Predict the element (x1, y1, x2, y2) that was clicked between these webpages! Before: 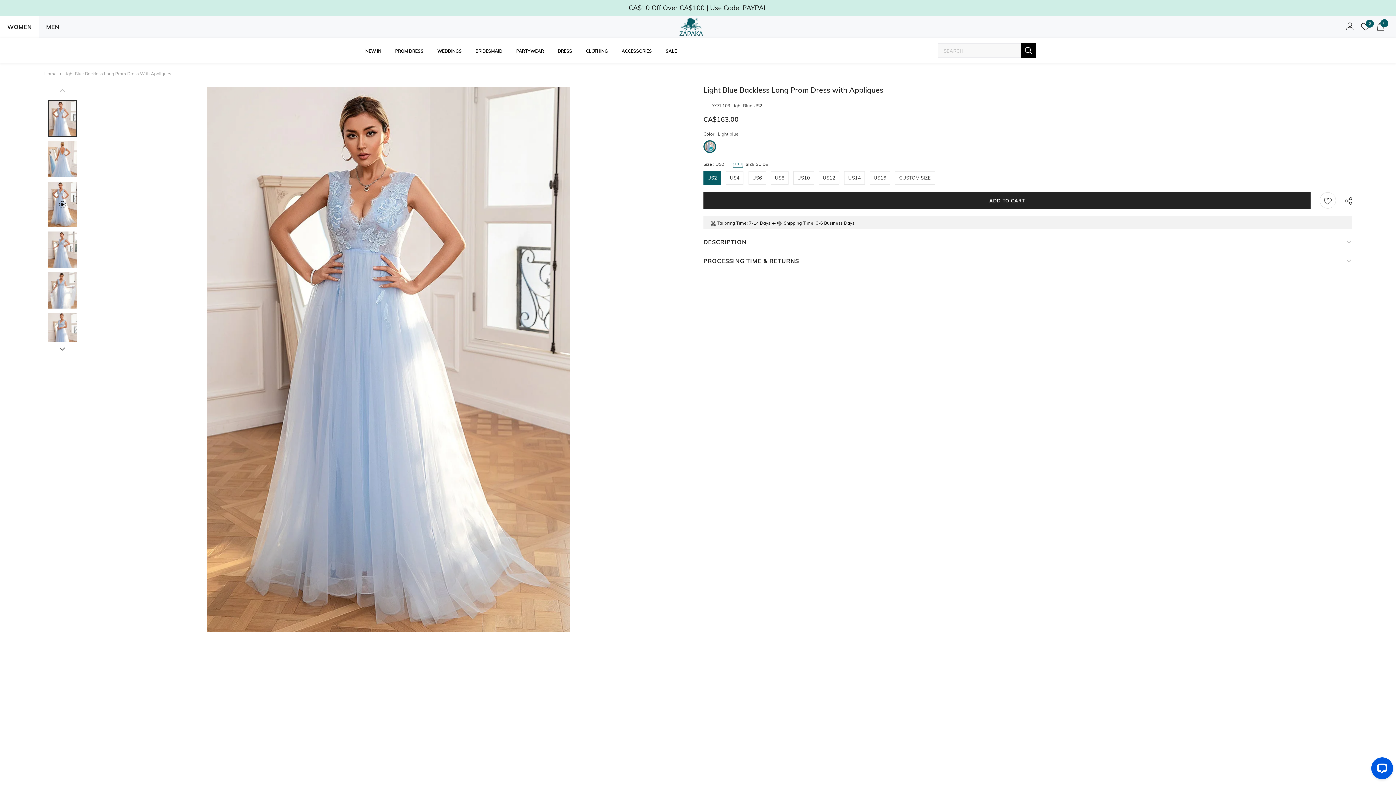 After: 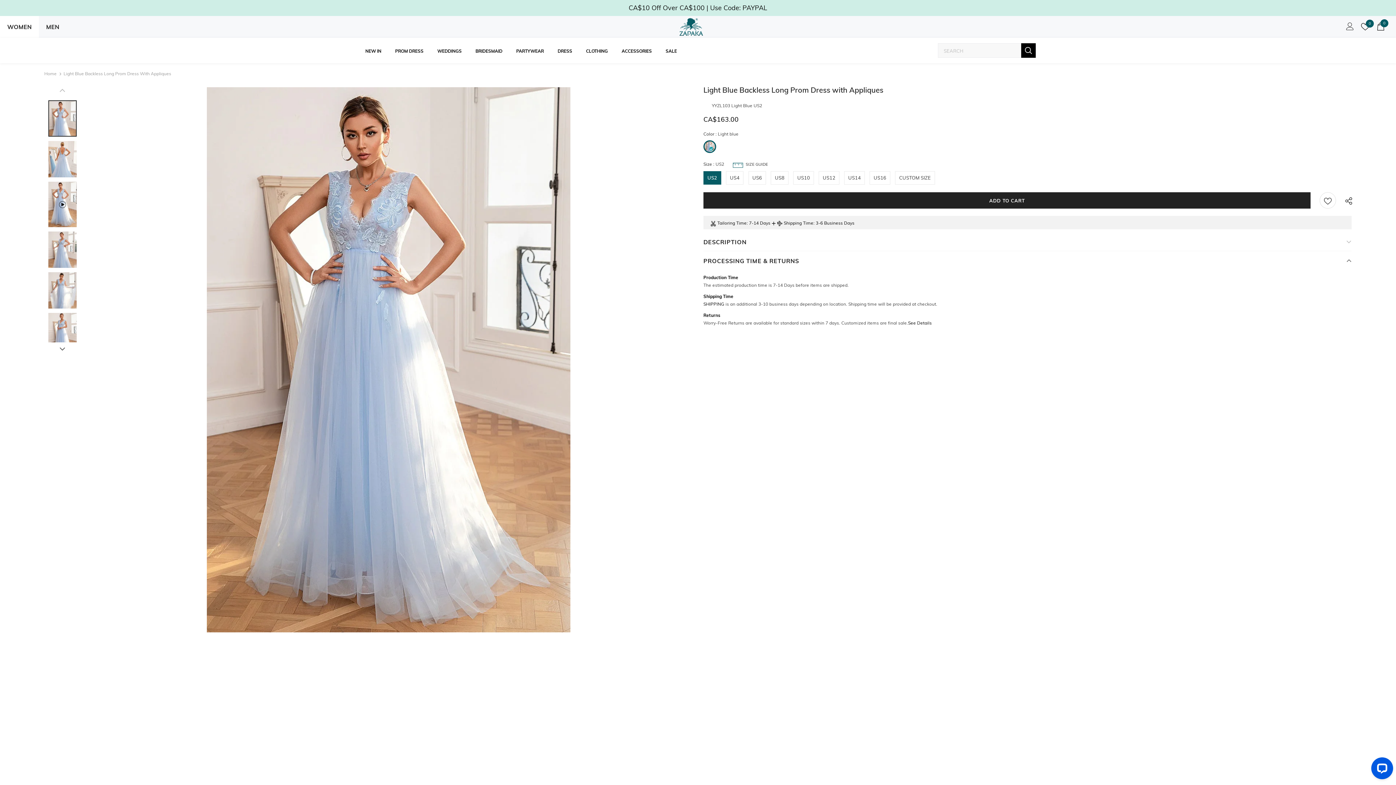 Action: label: PROCESSING TIME & RETURNS bbox: (703, 251, 1352, 269)